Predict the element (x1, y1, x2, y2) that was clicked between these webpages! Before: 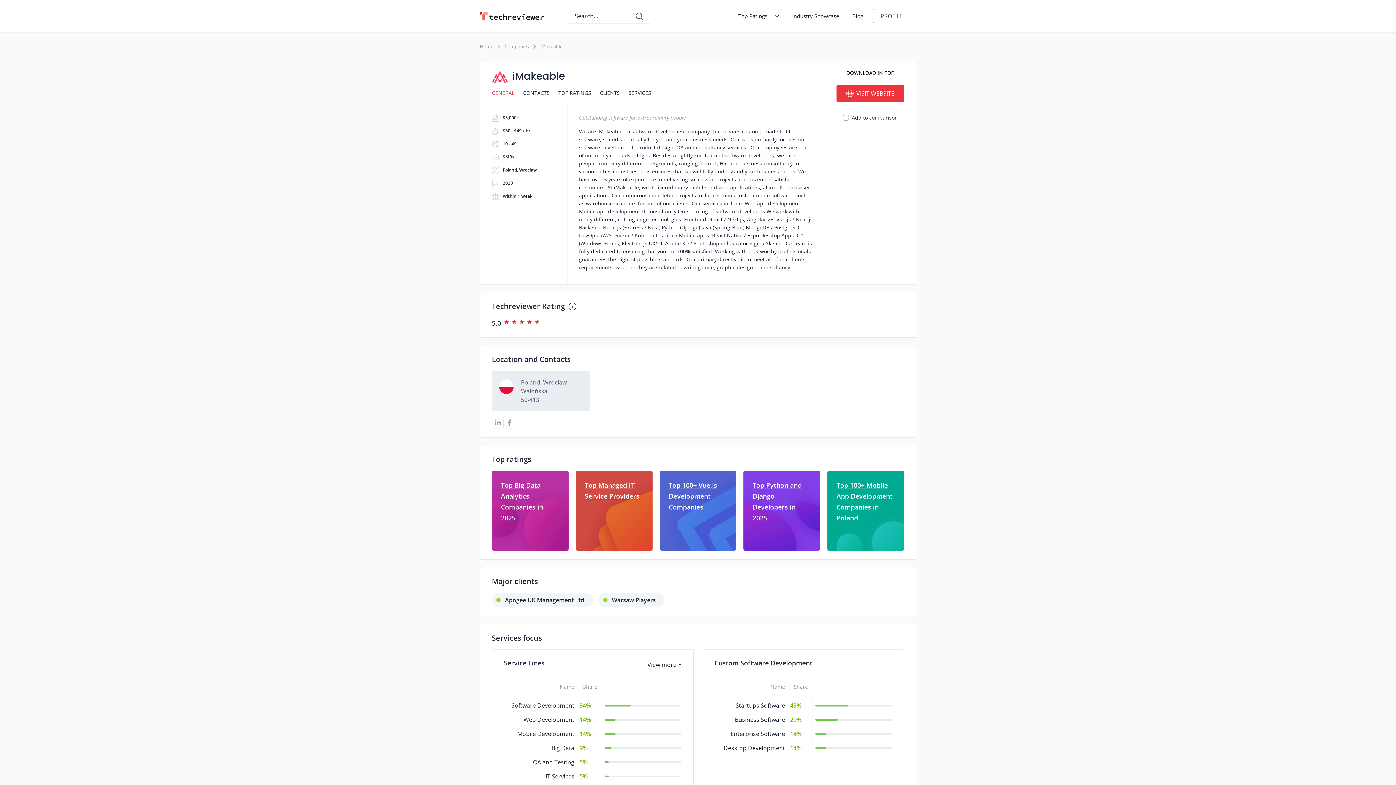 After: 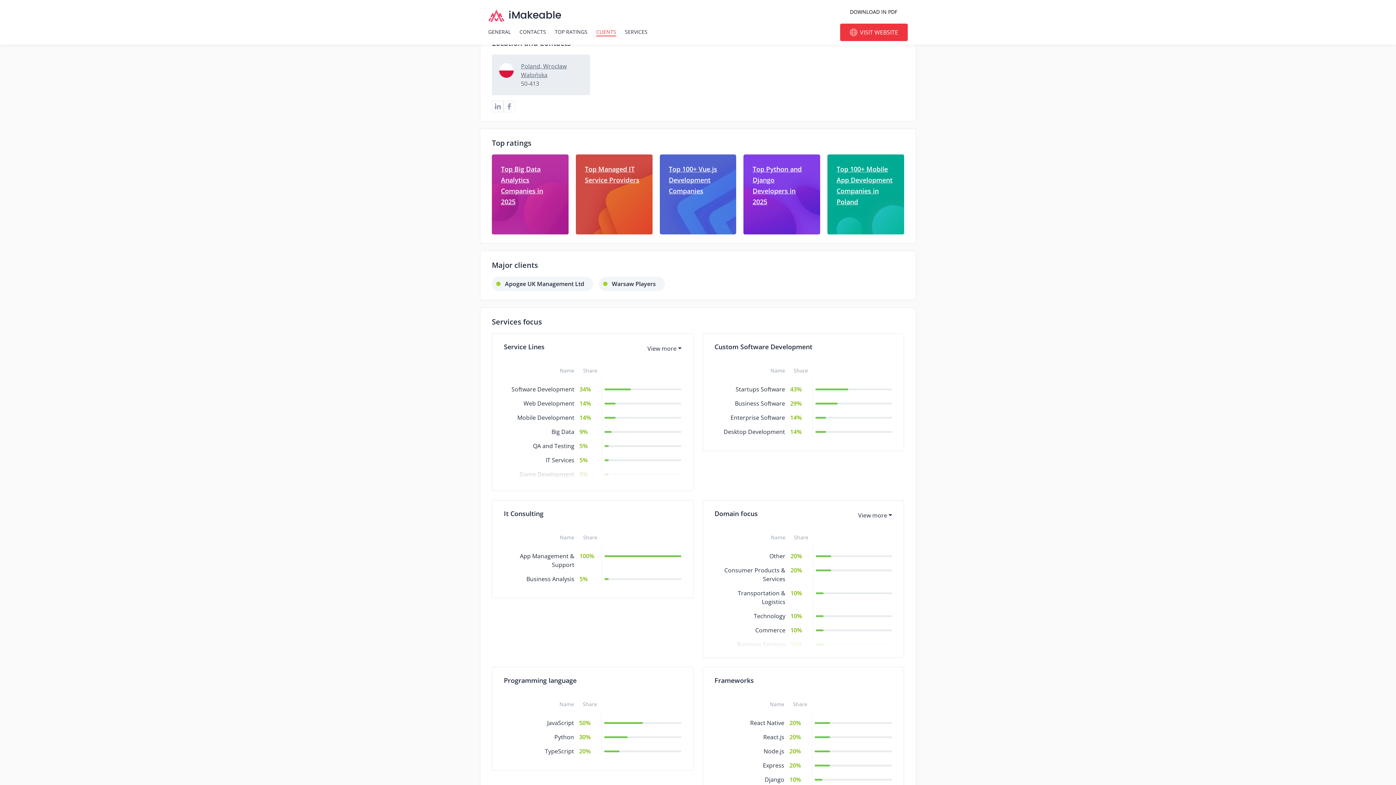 Action: bbox: (600, 89, 620, 97) label: CLIENTS